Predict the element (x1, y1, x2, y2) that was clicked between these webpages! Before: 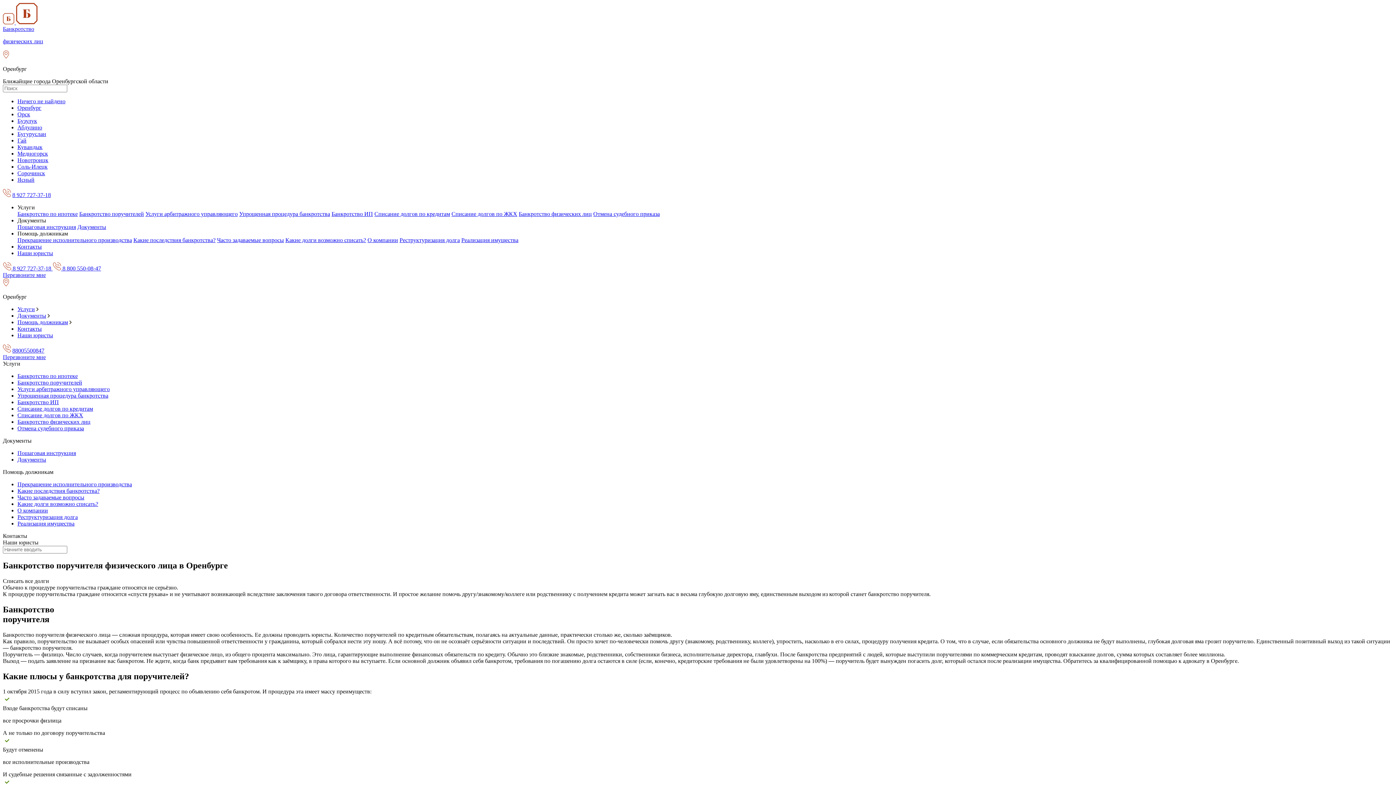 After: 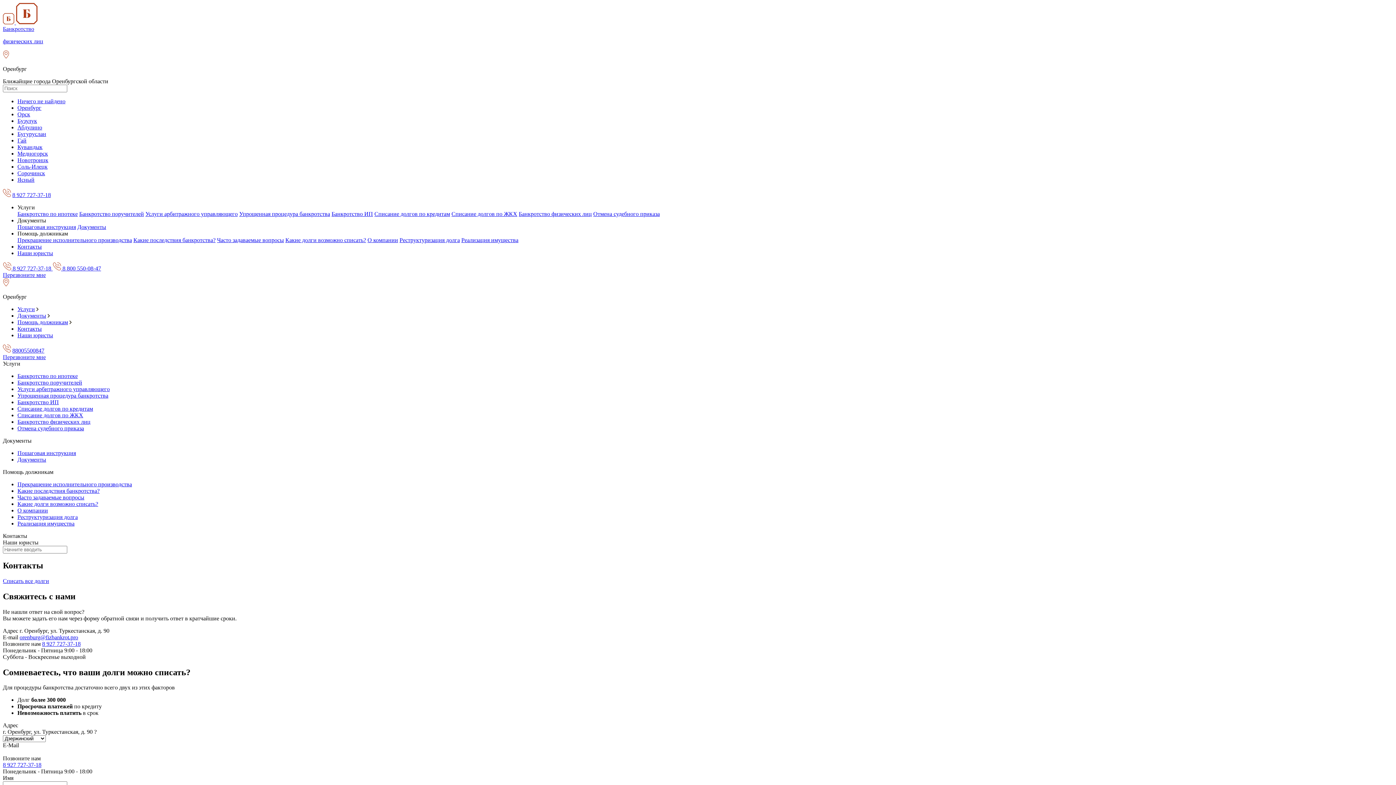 Action: label: Контакты bbox: (17, 243, 41, 249)